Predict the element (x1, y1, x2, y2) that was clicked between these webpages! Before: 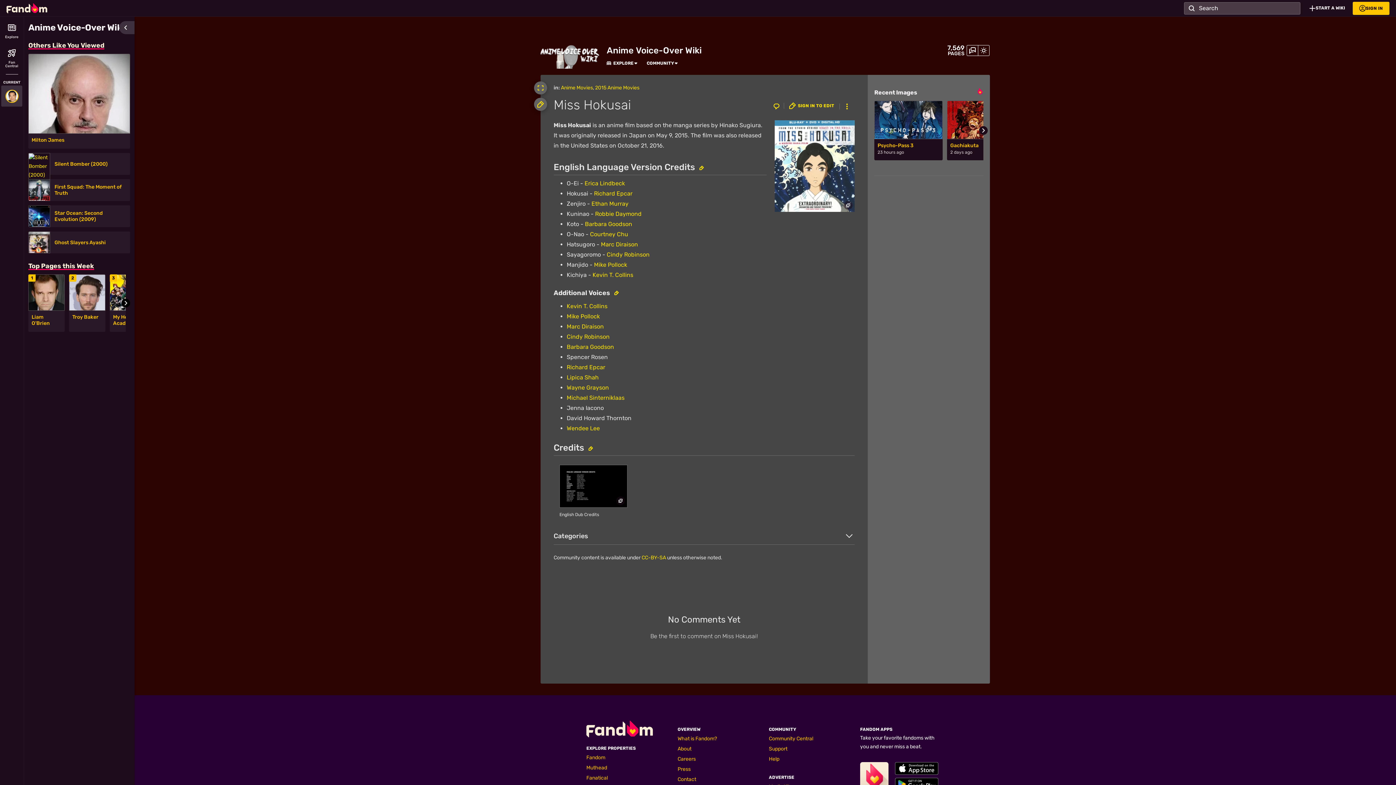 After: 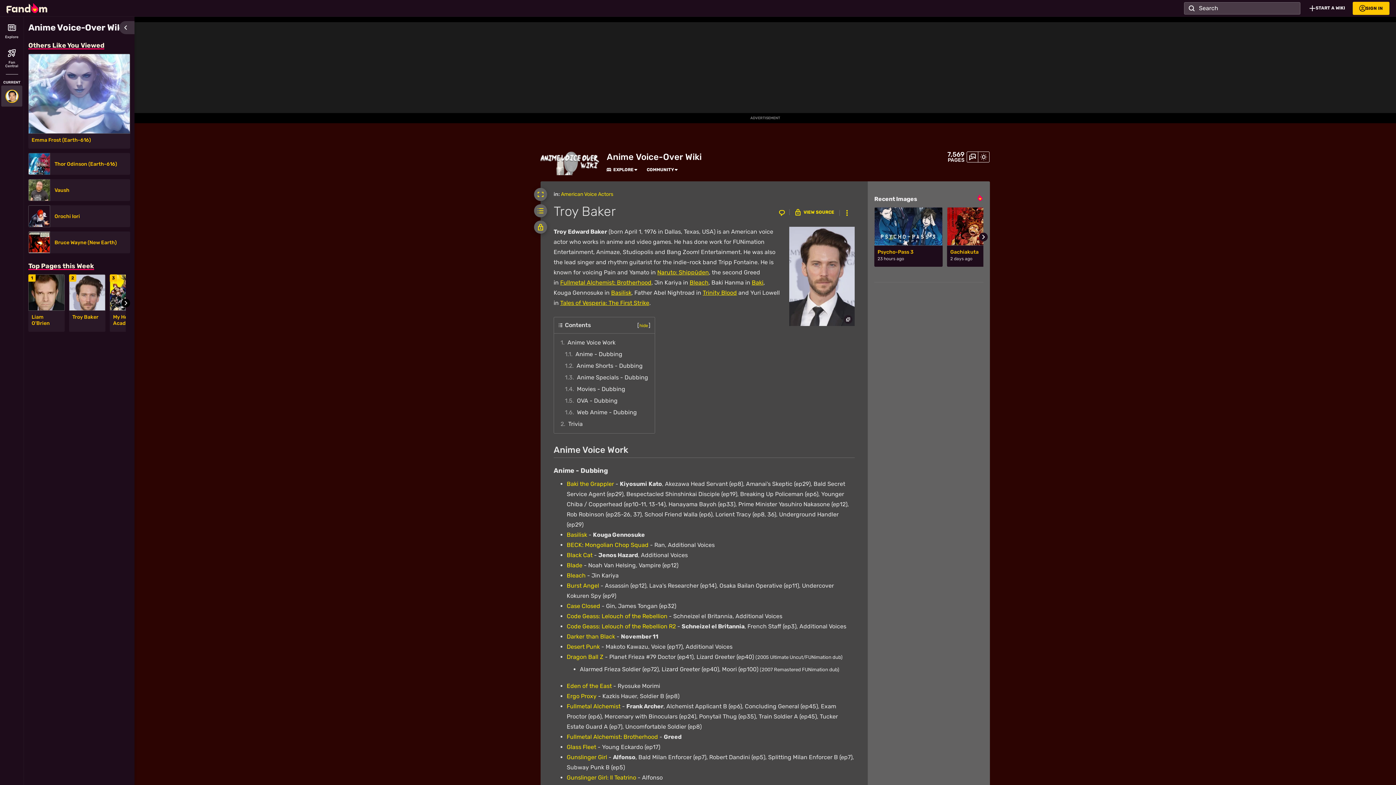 Action: bbox: (72, 314, 102, 320) label: Troy Baker